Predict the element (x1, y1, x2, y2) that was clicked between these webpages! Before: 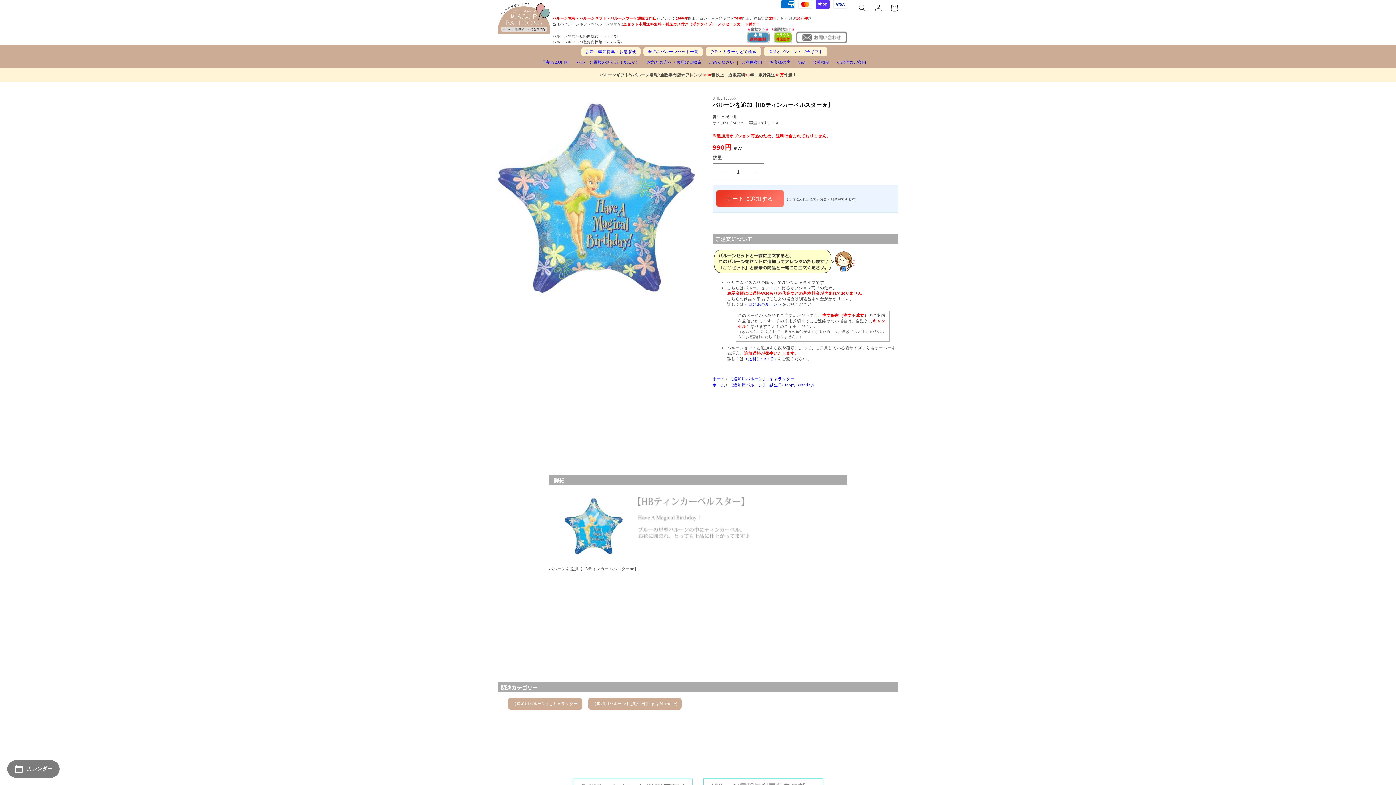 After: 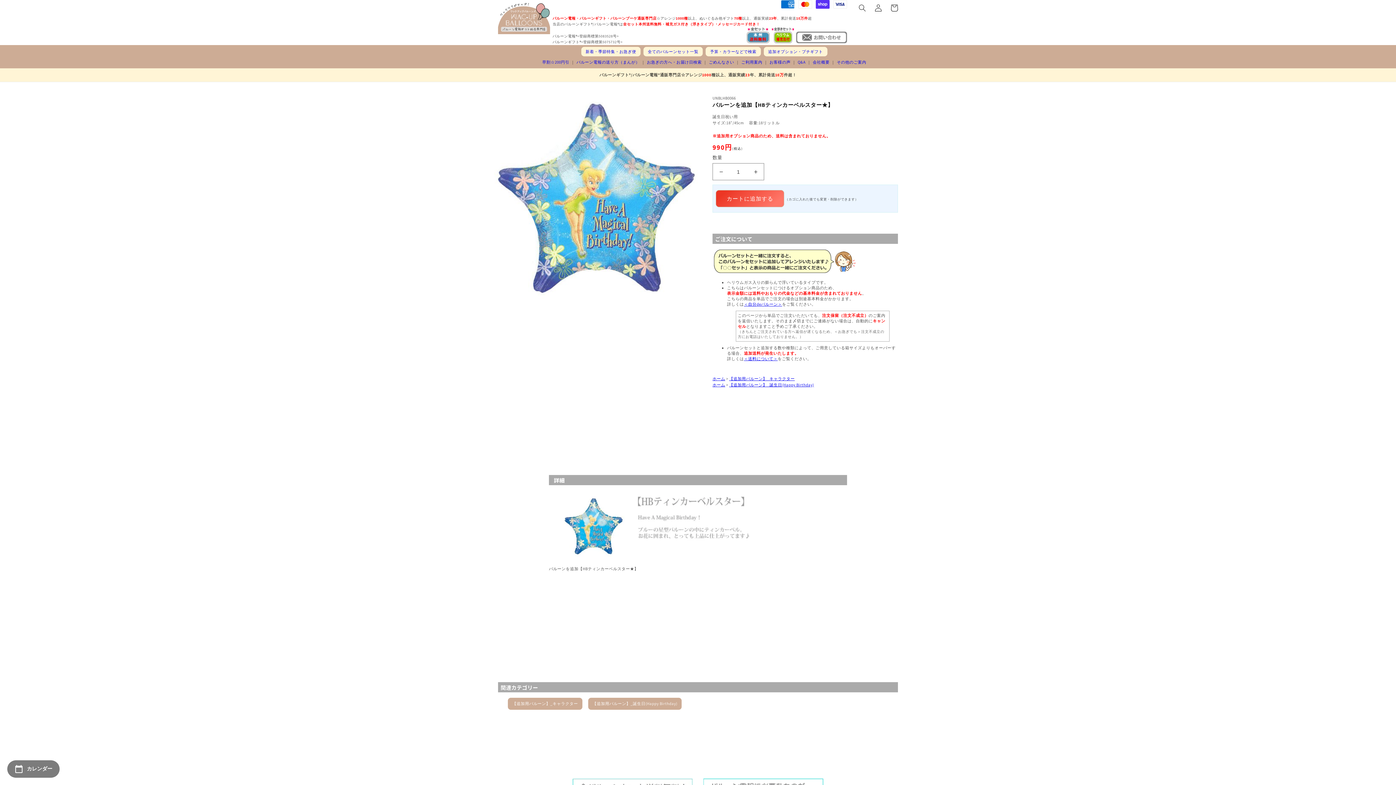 Action: label: ホーム bbox: (712, 376, 725, 381)